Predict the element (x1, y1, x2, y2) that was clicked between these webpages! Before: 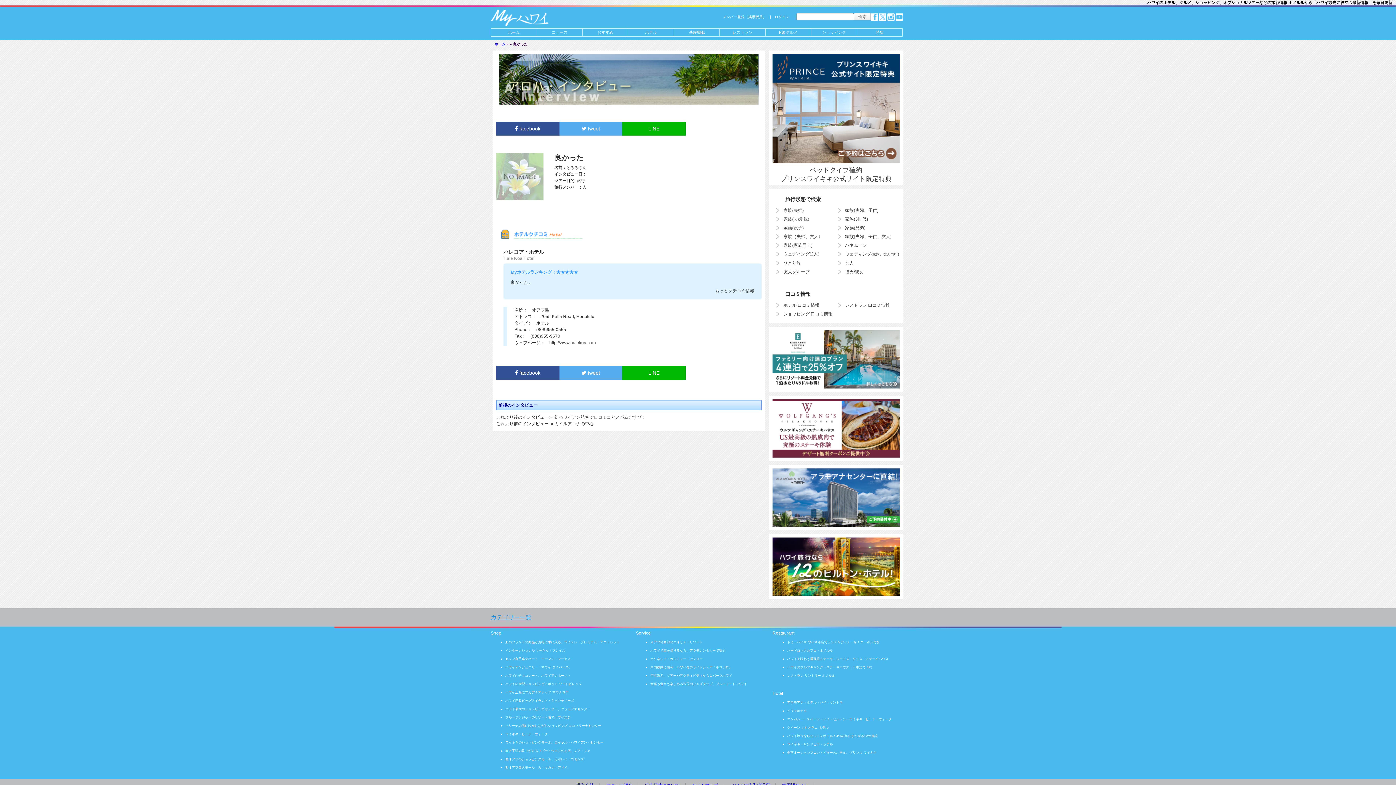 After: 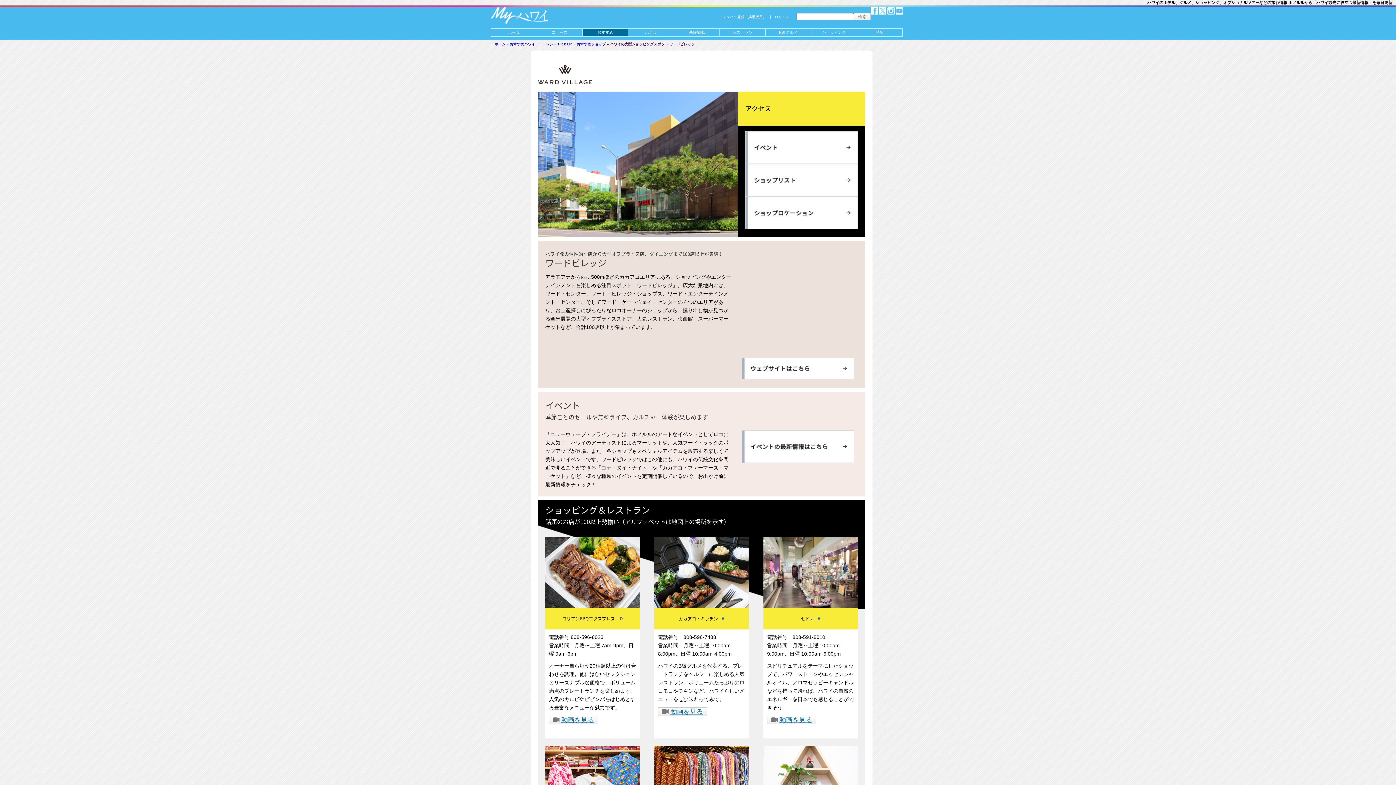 Action: bbox: (505, 682, 581, 686) label: ハワイの大型ショッピングスポット ワードビレッジ